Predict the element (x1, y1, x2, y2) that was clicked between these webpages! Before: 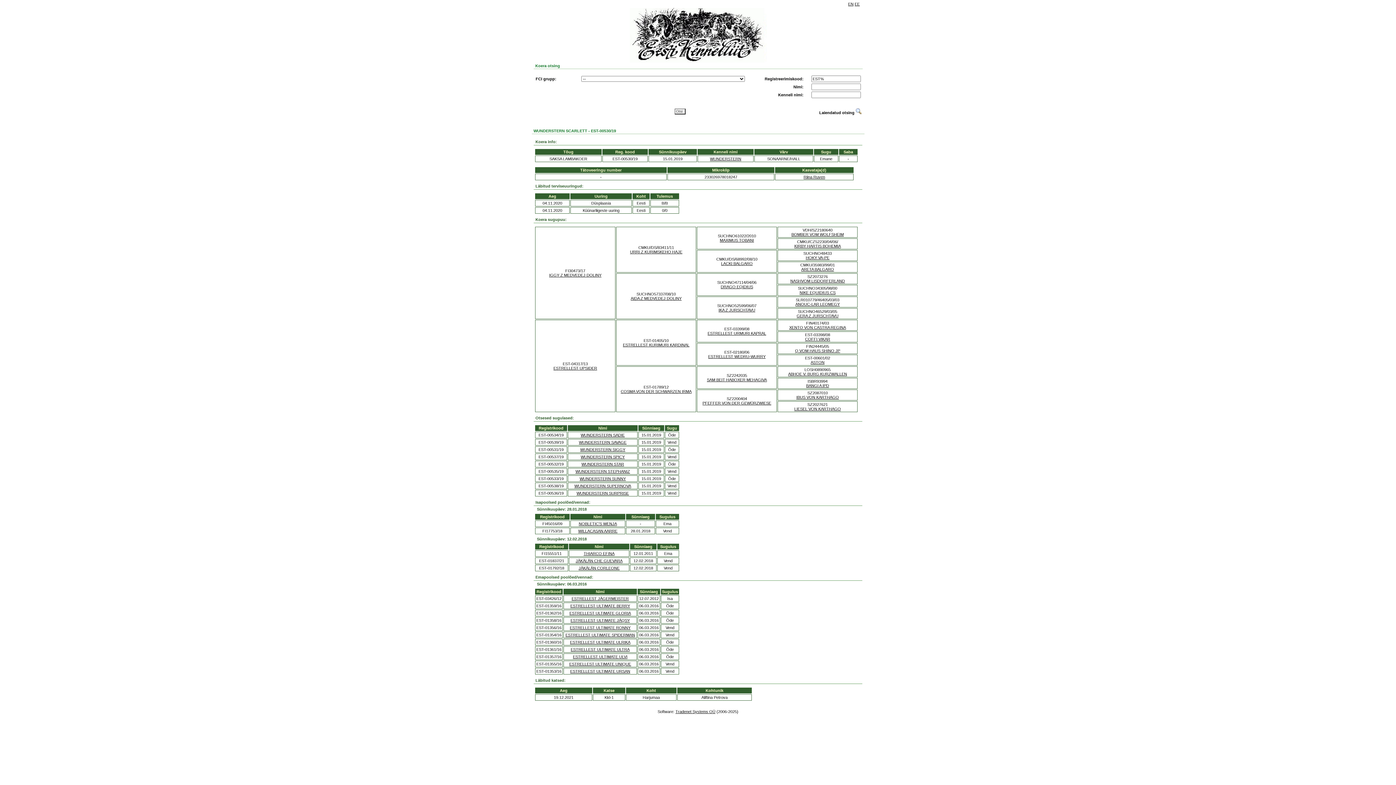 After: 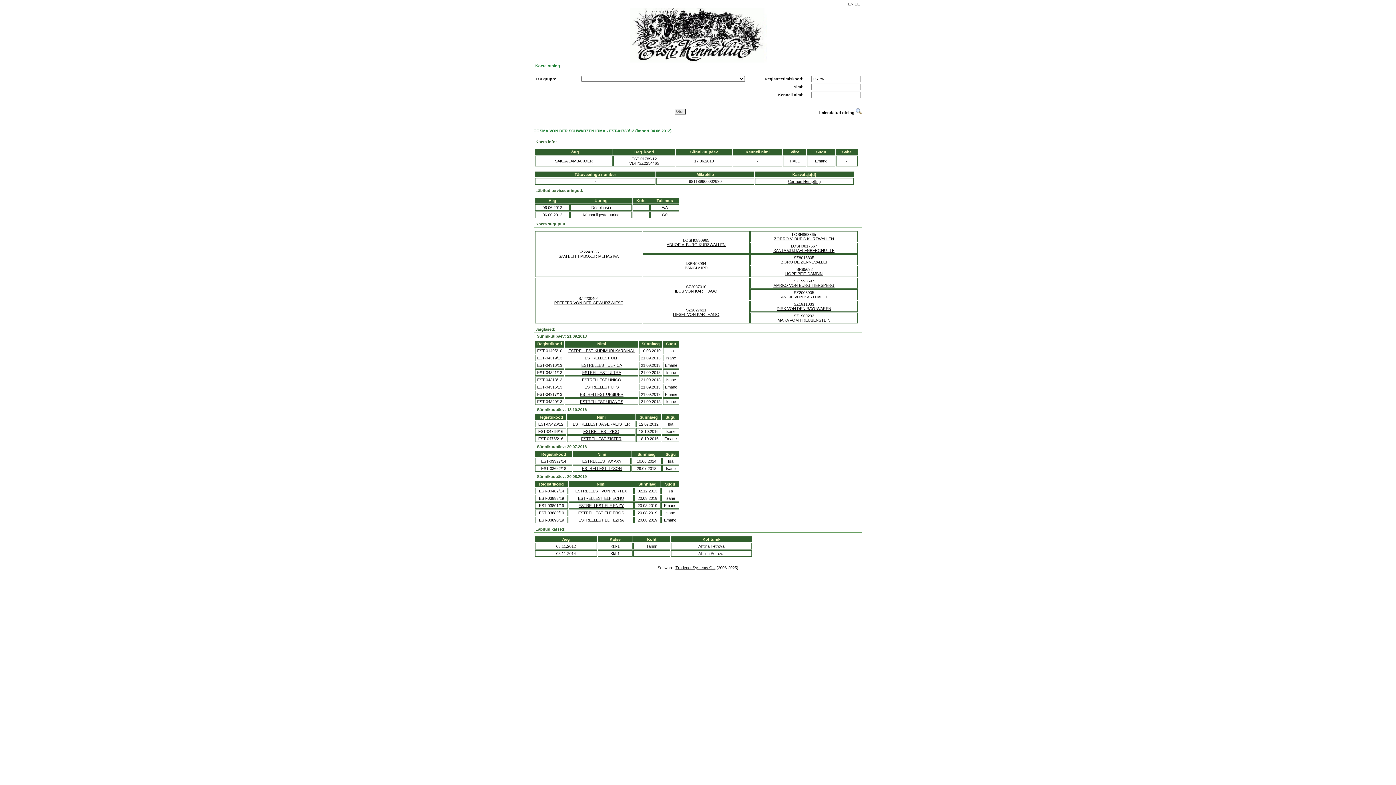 Action: bbox: (620, 389, 691, 393) label: COSMA VON DER SCHWARZEN IRMA